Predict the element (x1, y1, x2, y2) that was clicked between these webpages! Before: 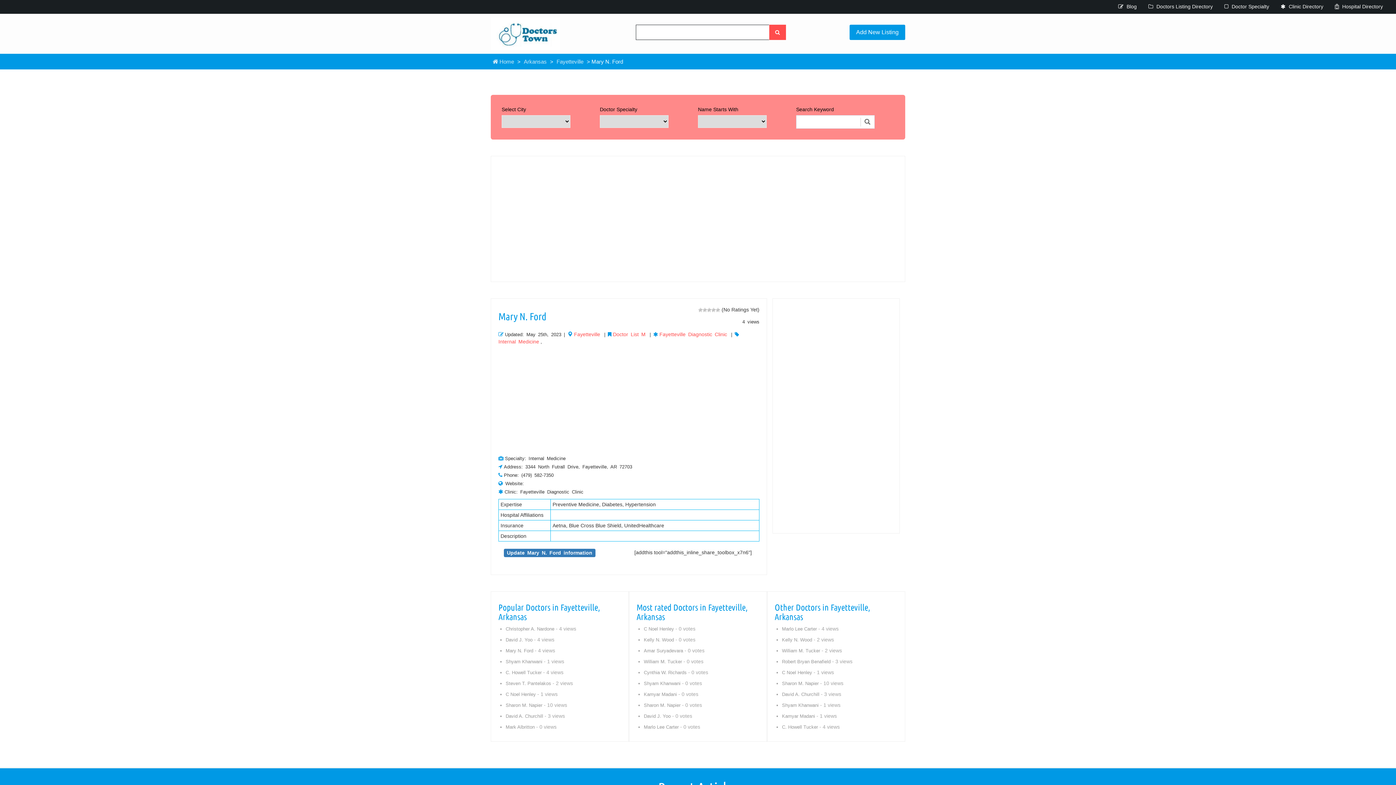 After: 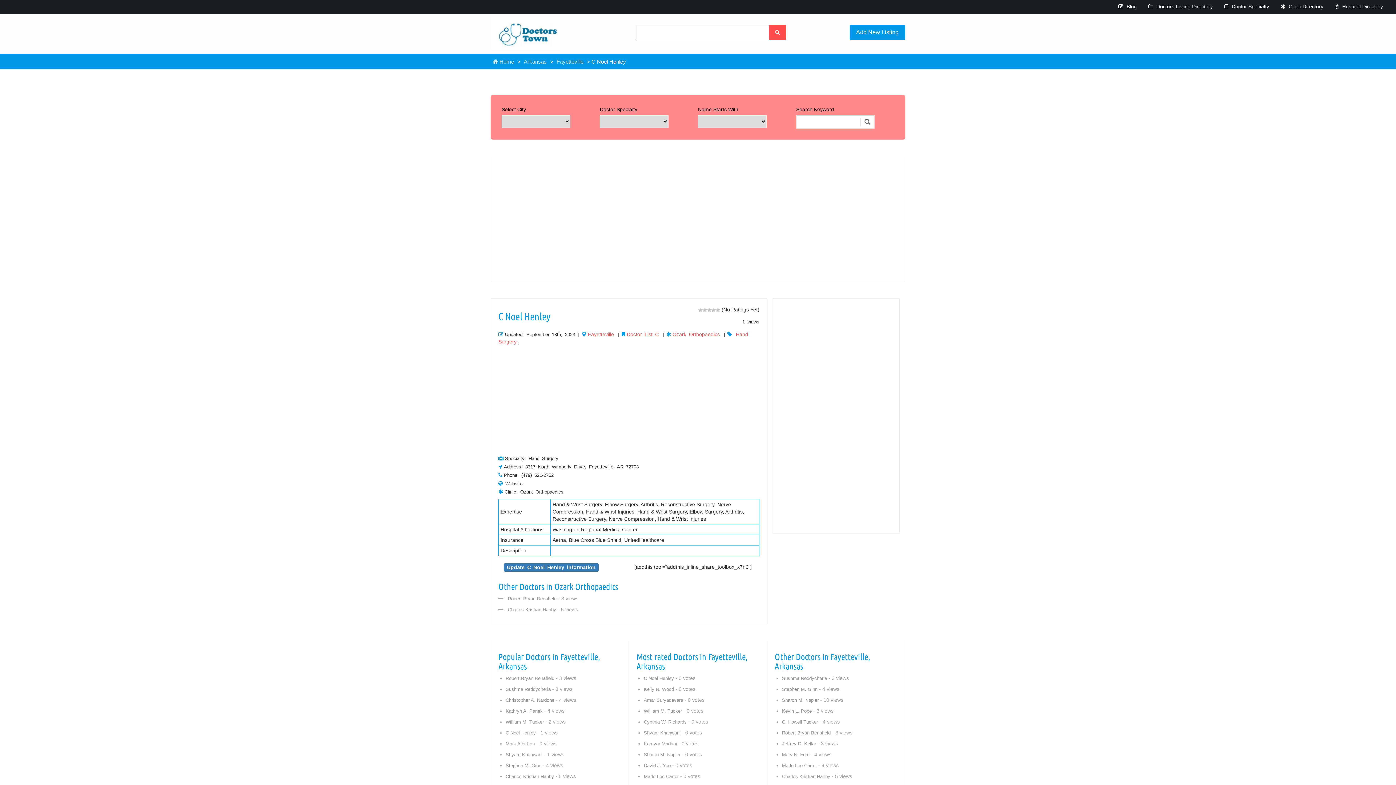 Action: bbox: (644, 626, 674, 632) label: C Noel Henley